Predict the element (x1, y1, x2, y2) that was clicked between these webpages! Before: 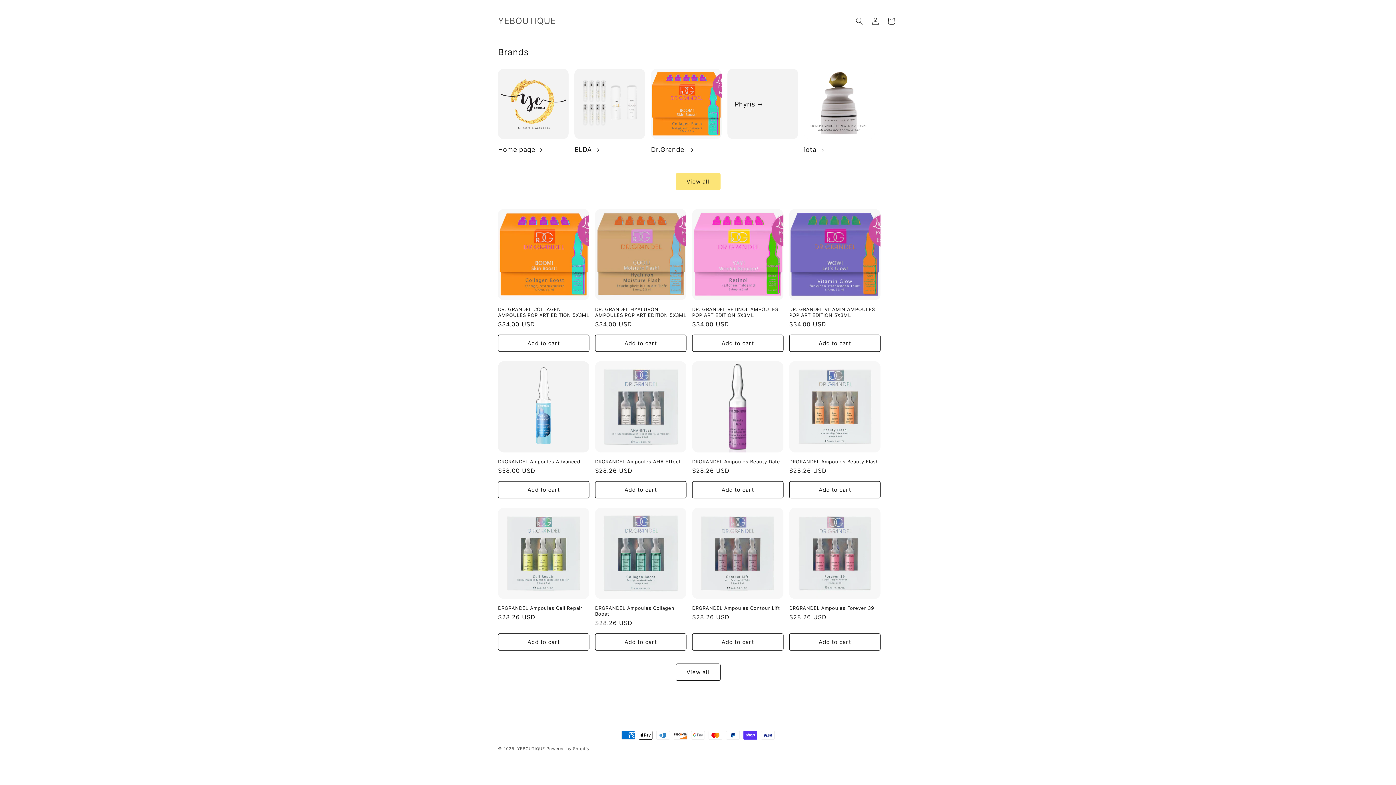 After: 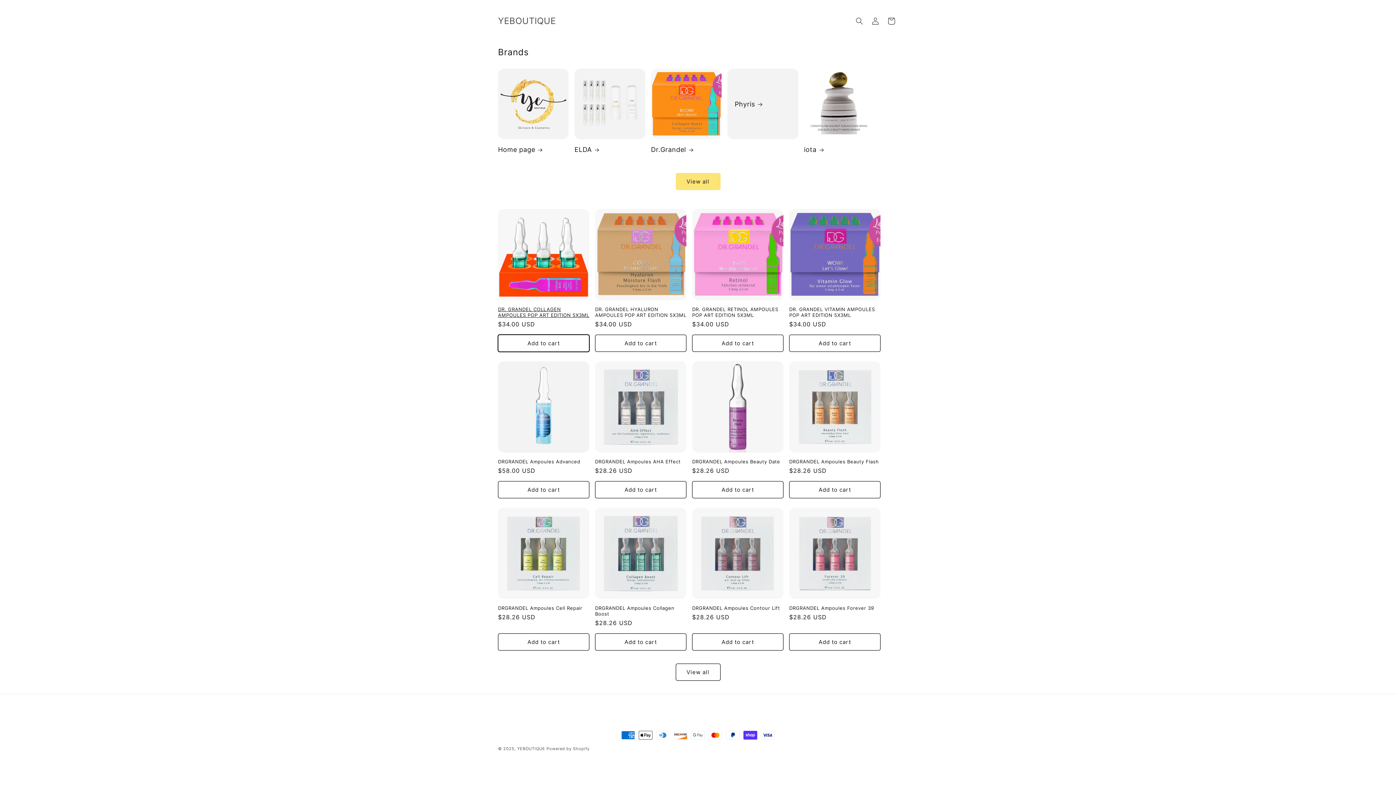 Action: label: Add to cart bbox: (498, 335, 589, 352)